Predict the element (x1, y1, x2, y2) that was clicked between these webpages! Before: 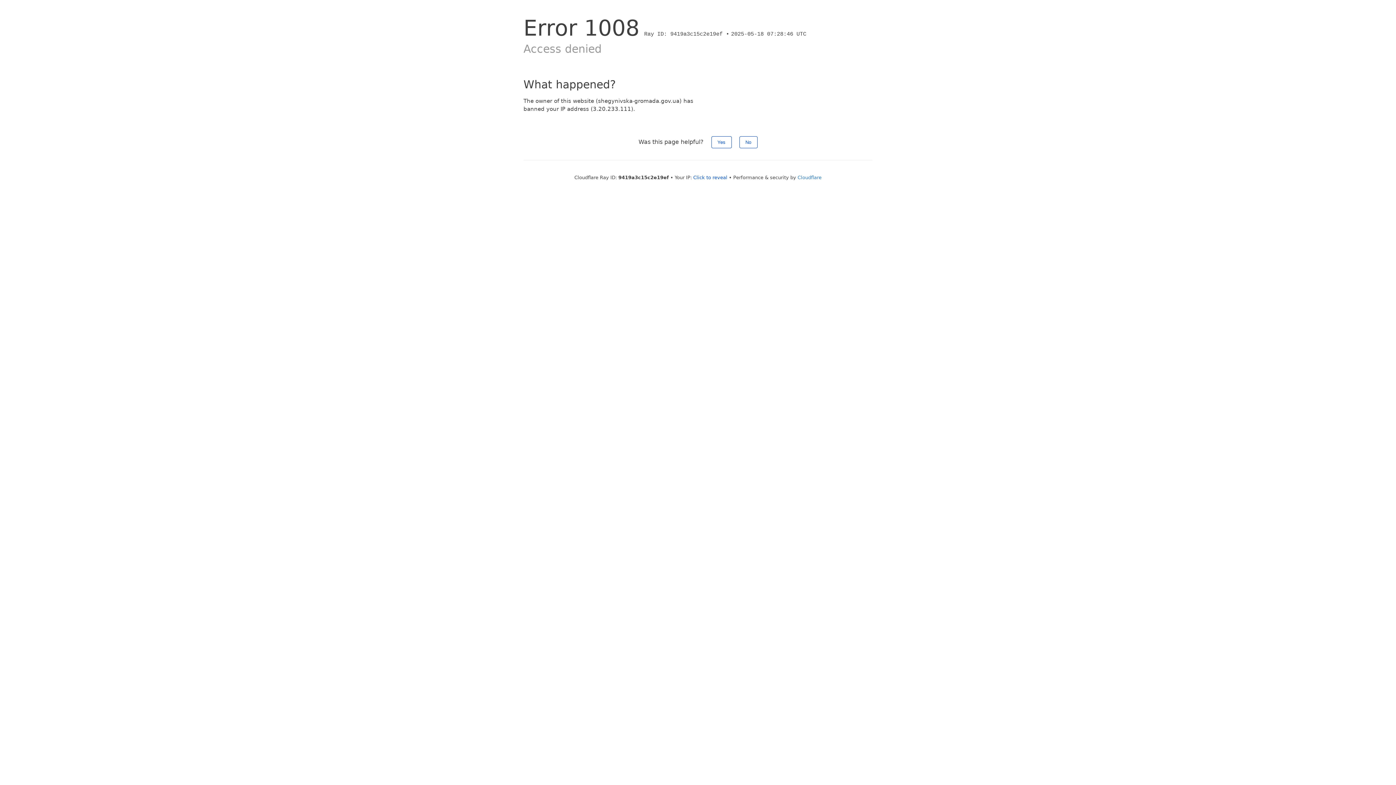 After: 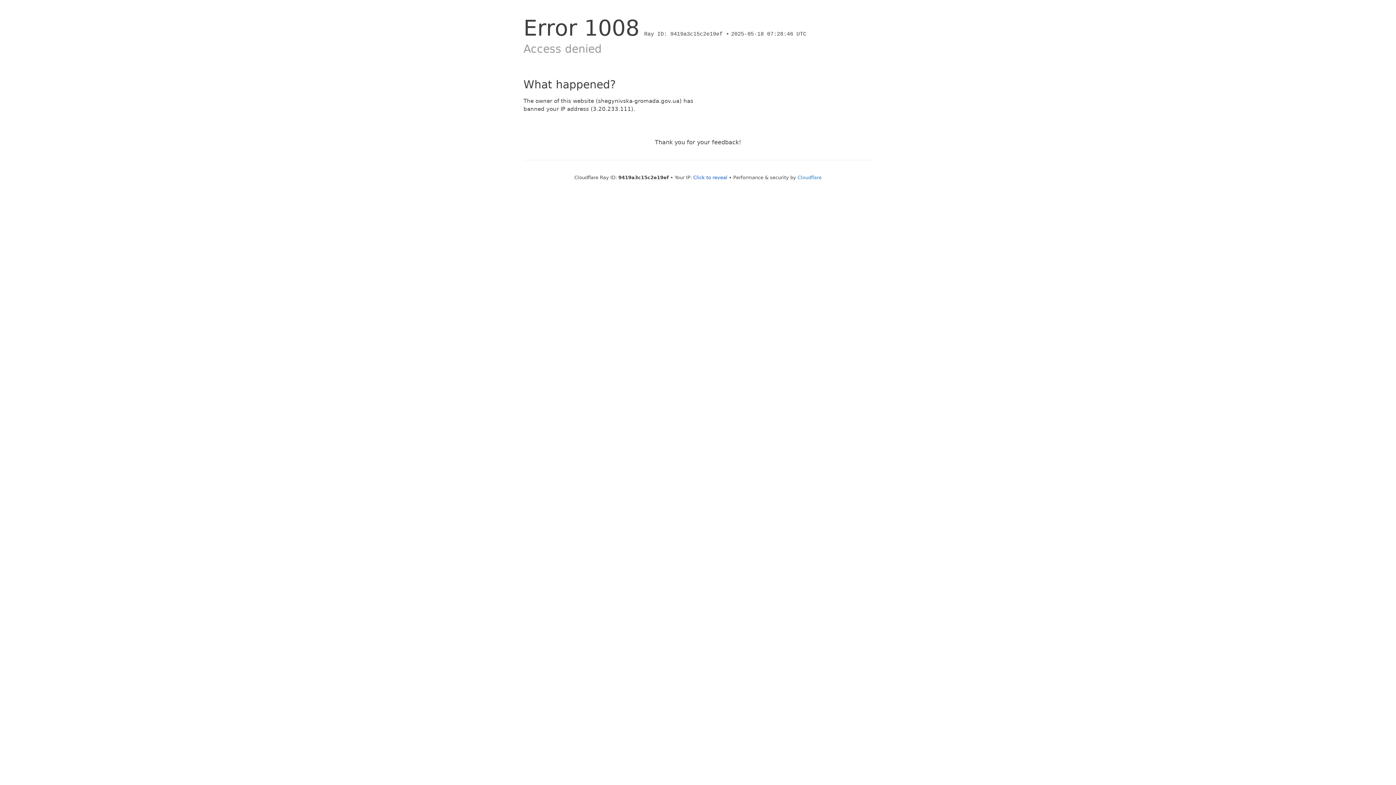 Action: bbox: (711, 136, 731, 148) label: Yes